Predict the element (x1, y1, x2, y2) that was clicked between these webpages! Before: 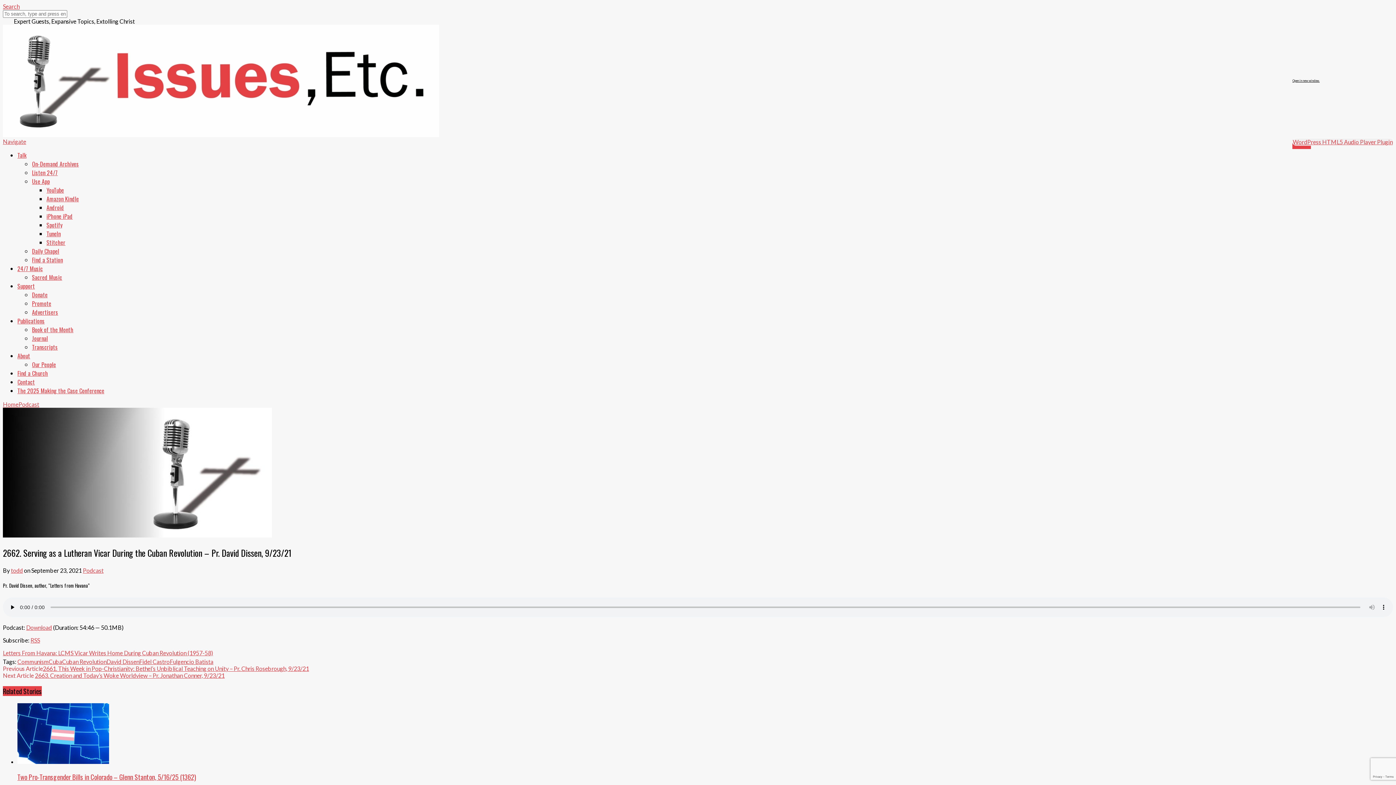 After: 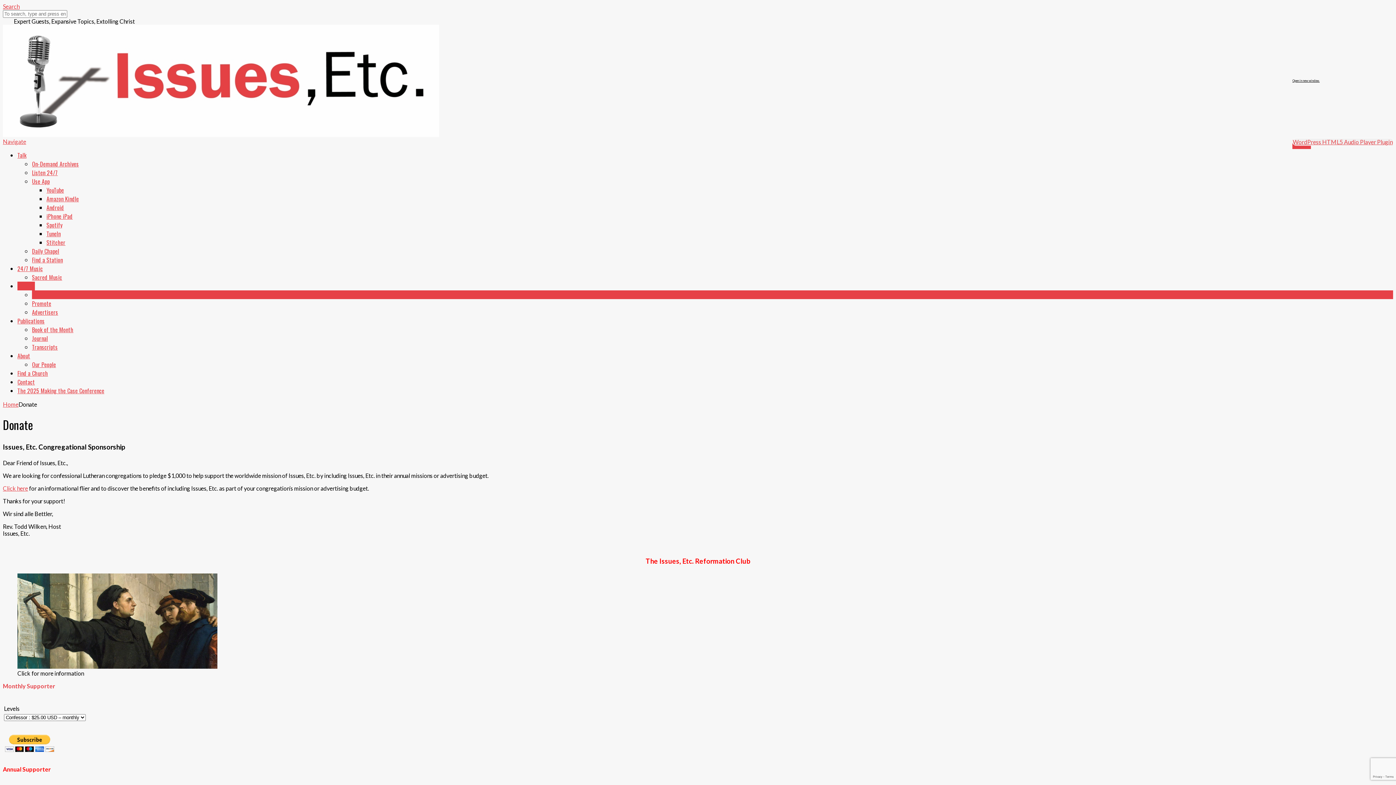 Action: bbox: (32, 290, 47, 299) label: Donate